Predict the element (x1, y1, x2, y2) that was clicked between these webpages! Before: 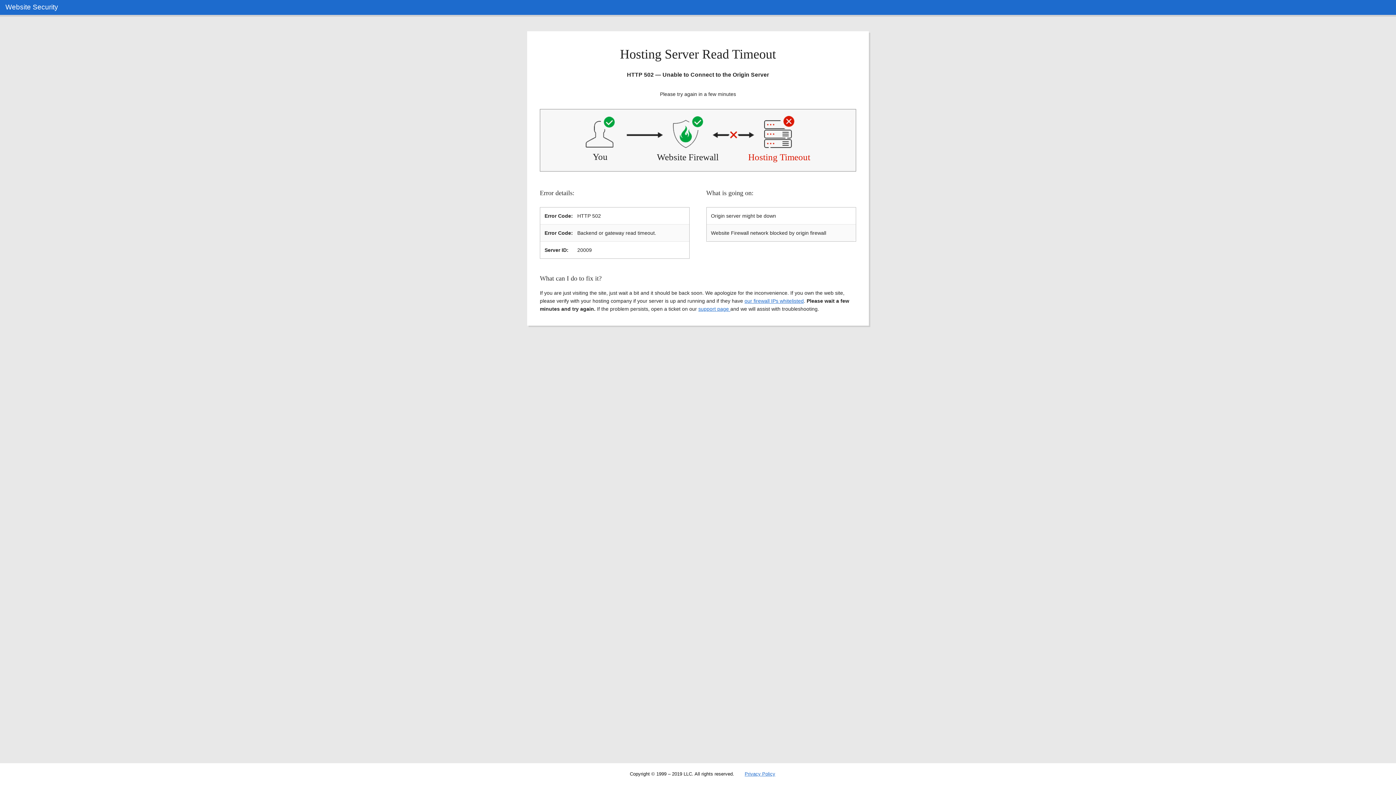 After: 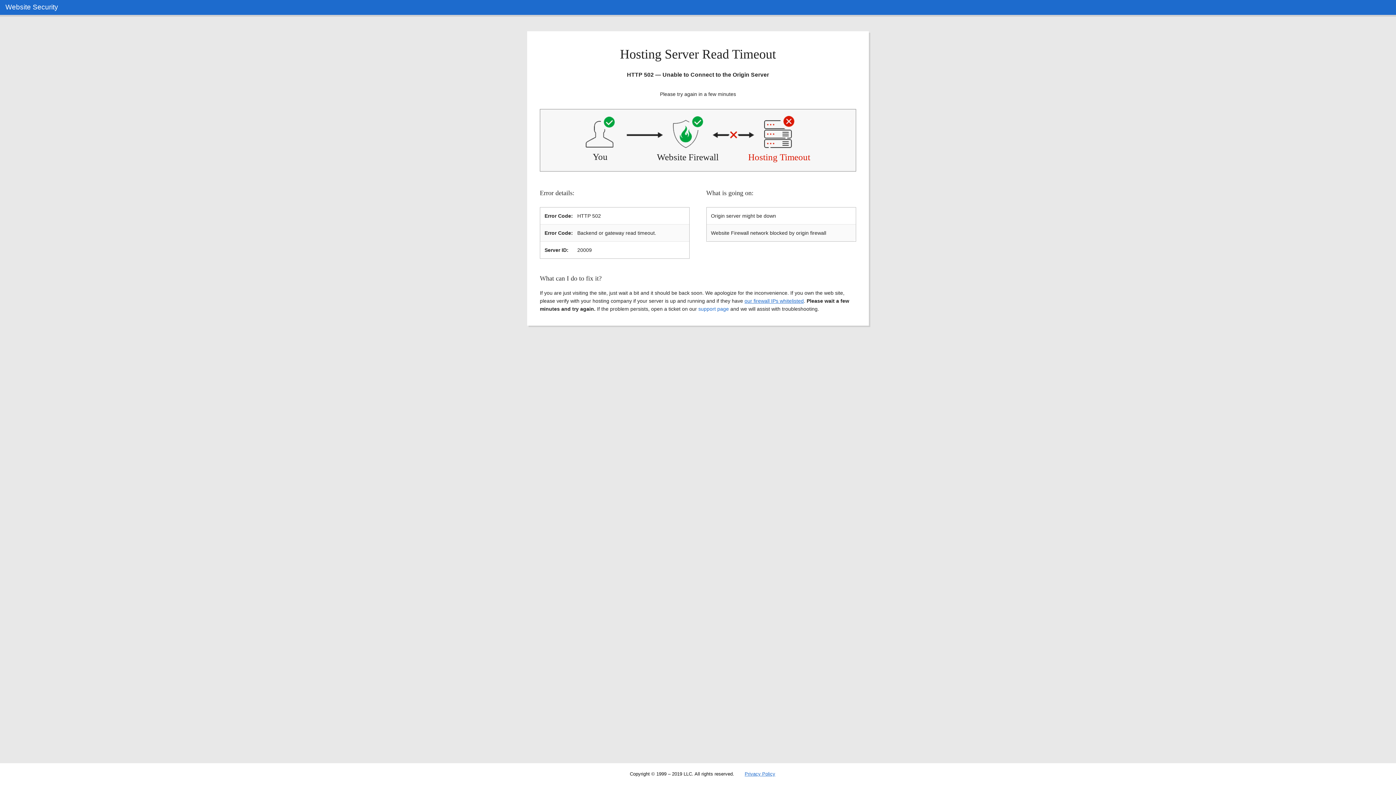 Action: label: support page  bbox: (698, 306, 730, 311)